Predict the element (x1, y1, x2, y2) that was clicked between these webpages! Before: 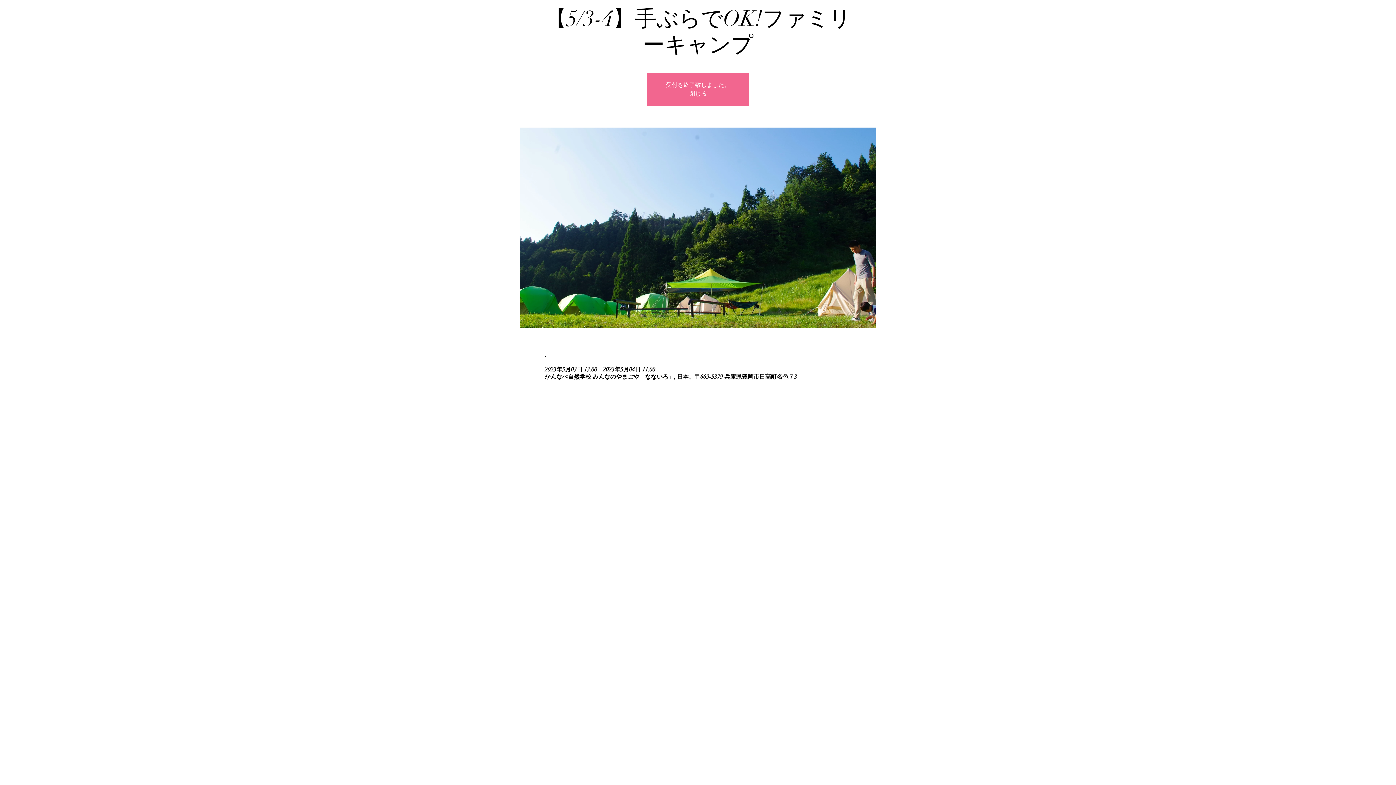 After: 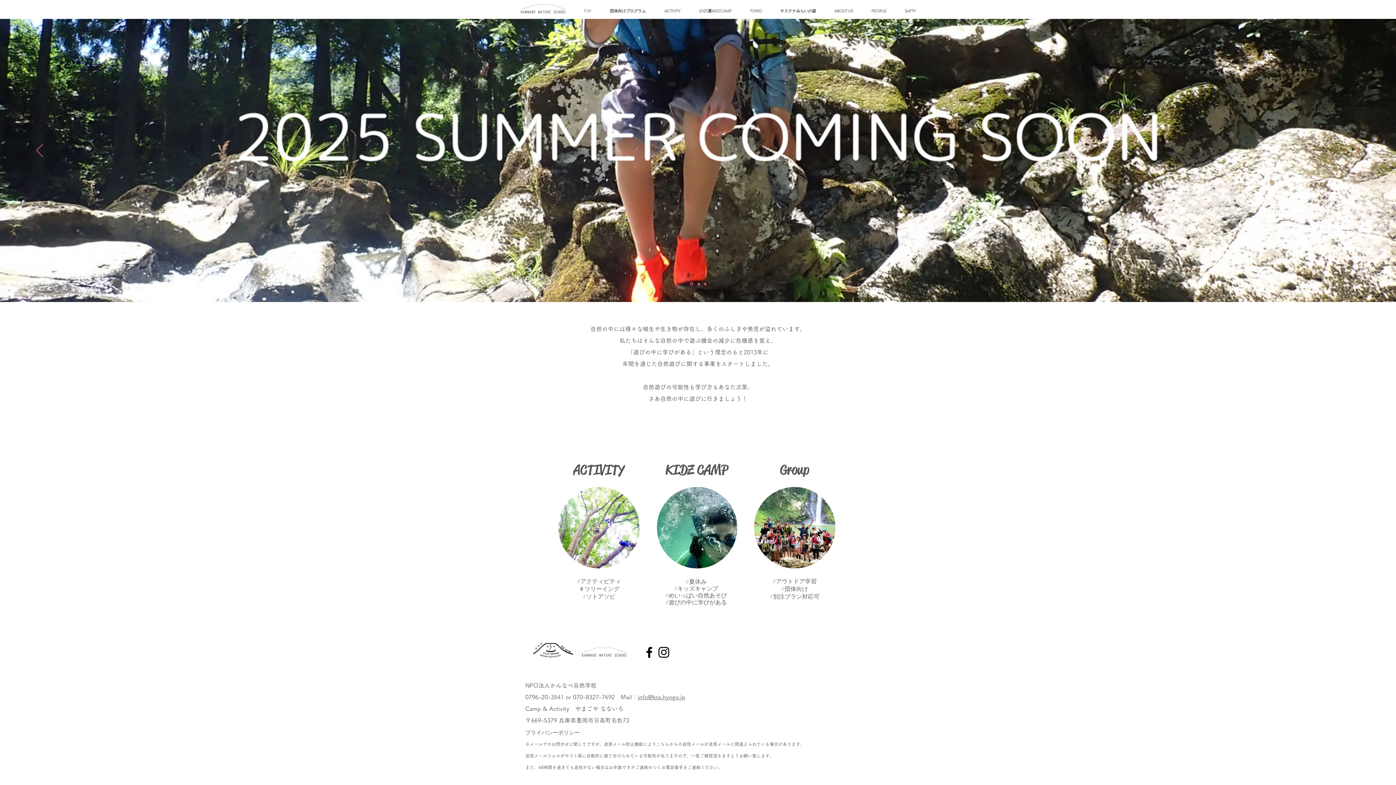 Action: label: 閉じる bbox: (689, 90, 706, 97)